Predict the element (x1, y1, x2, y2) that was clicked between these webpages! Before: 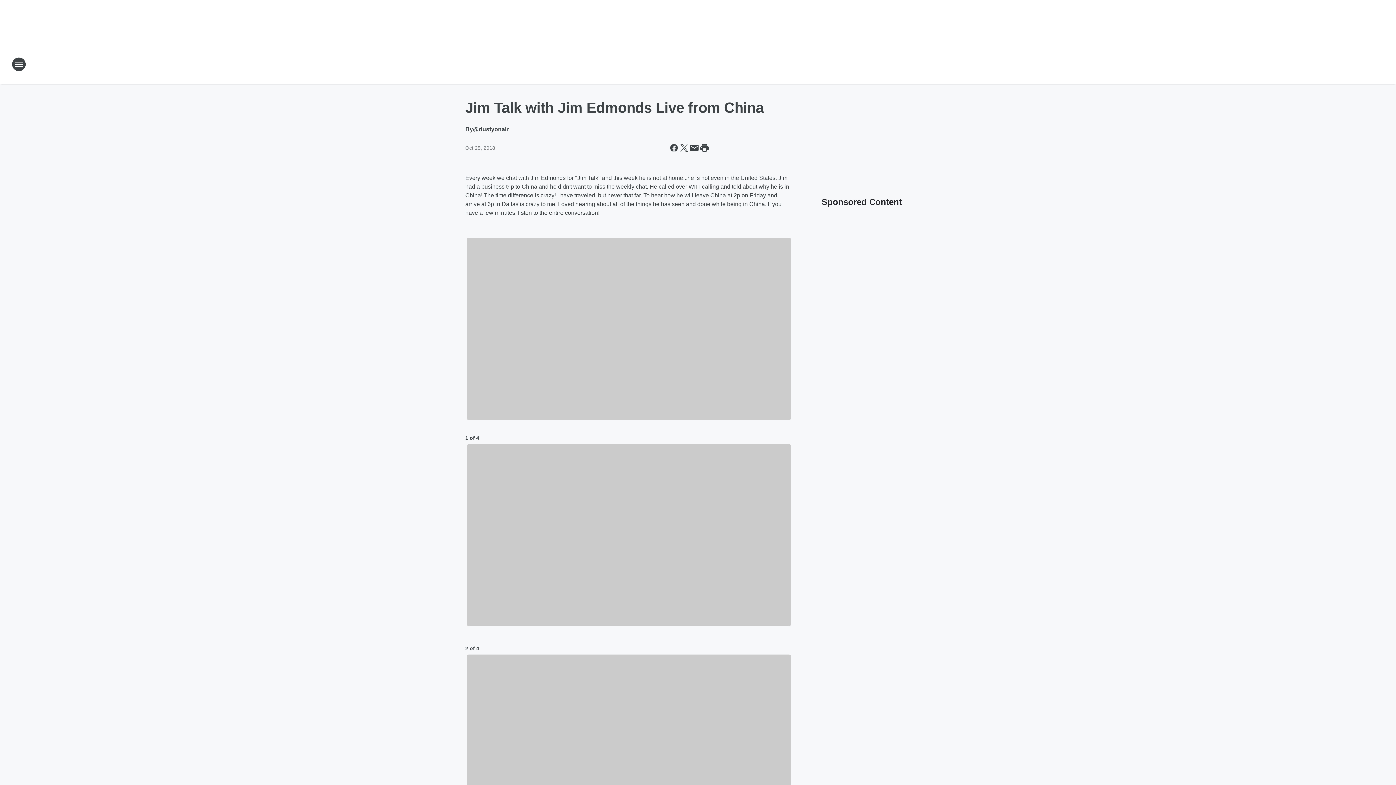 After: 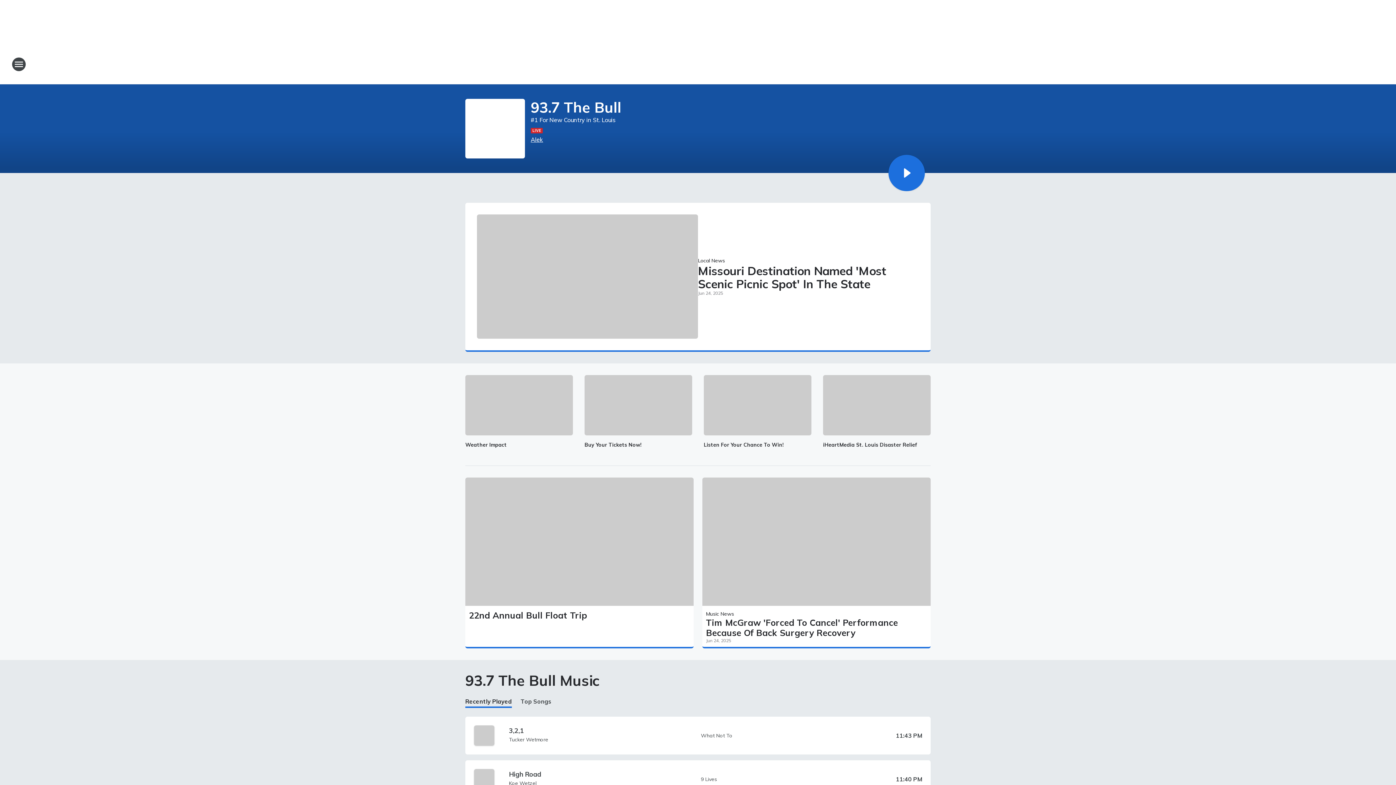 Action: bbox: (665, 52, 730, 76) label: Station Link